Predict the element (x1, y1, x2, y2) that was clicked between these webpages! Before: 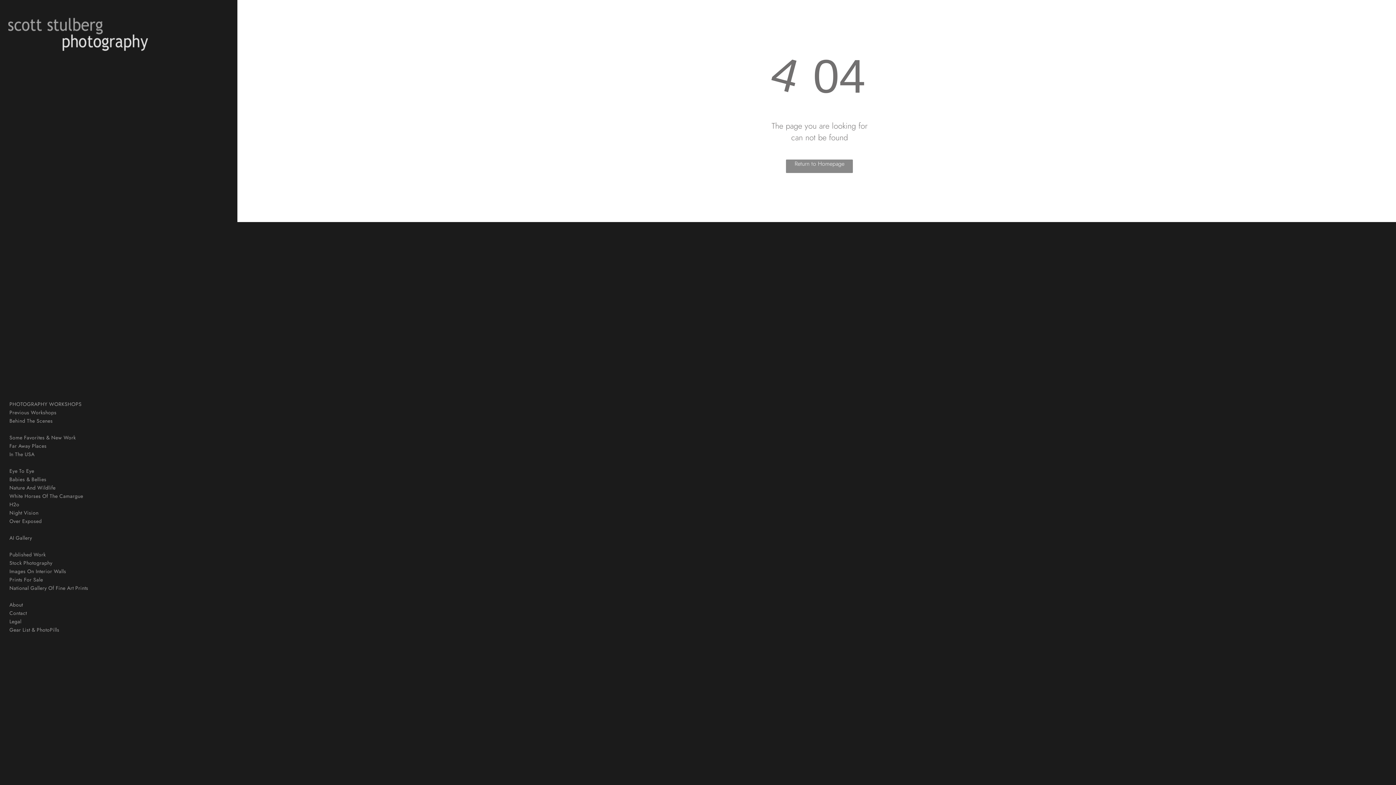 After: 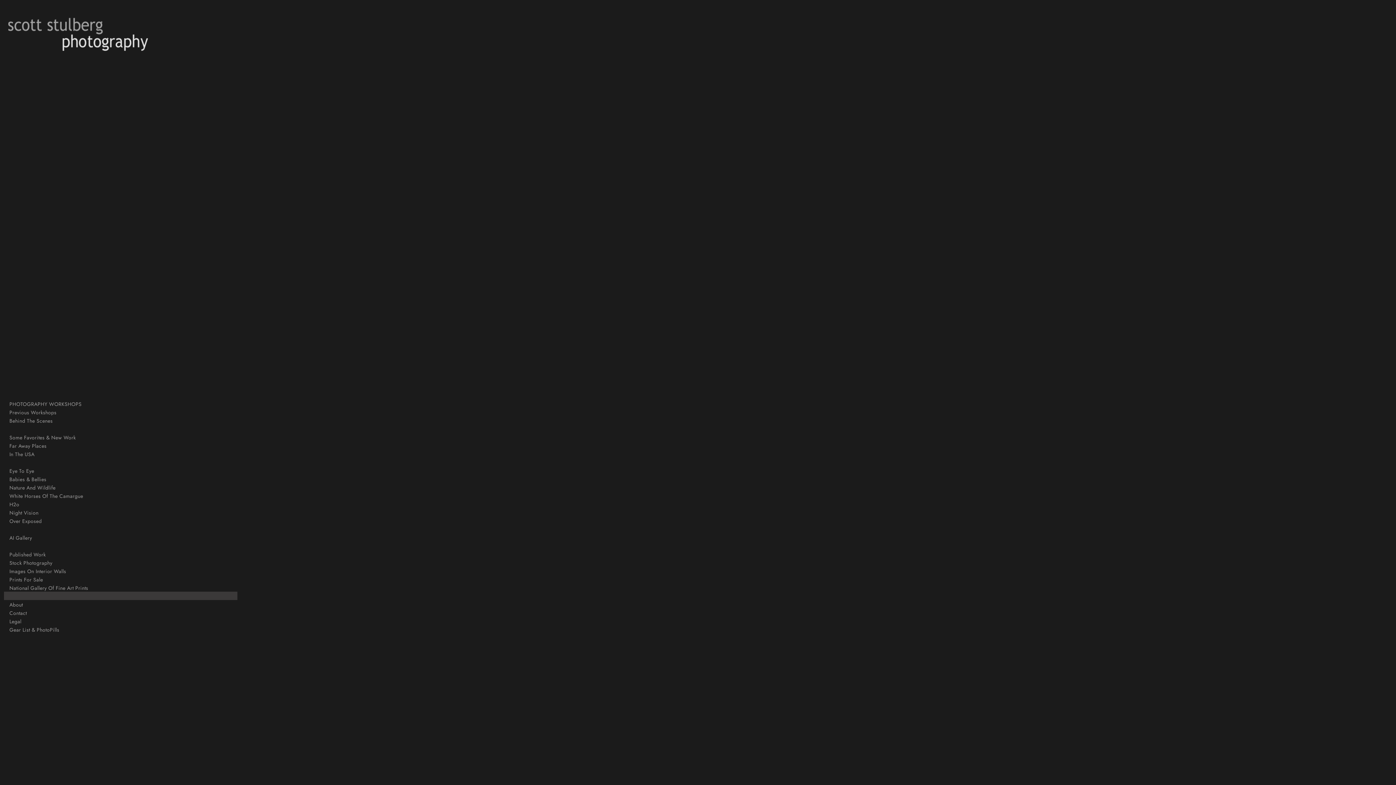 Action: bbox: (4, 592, 241, 600)